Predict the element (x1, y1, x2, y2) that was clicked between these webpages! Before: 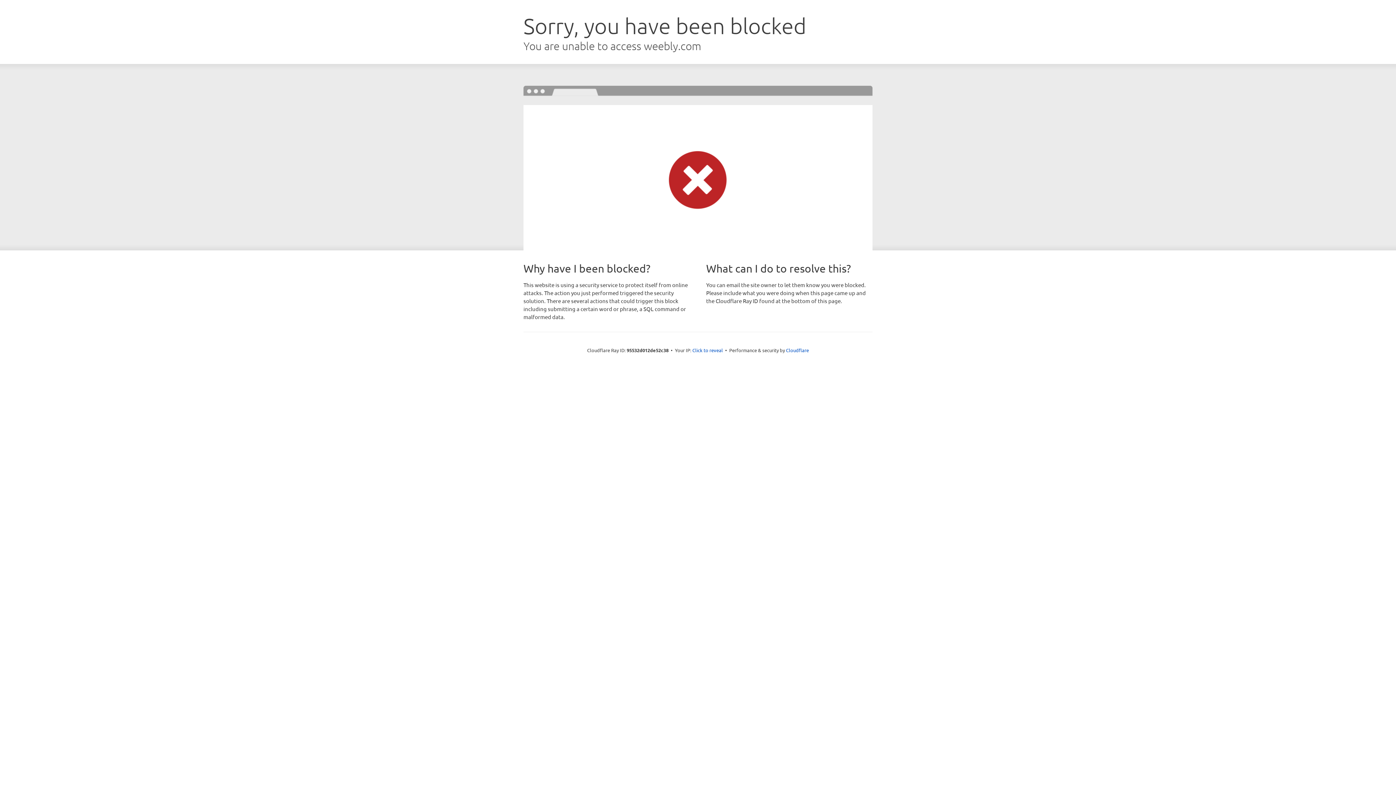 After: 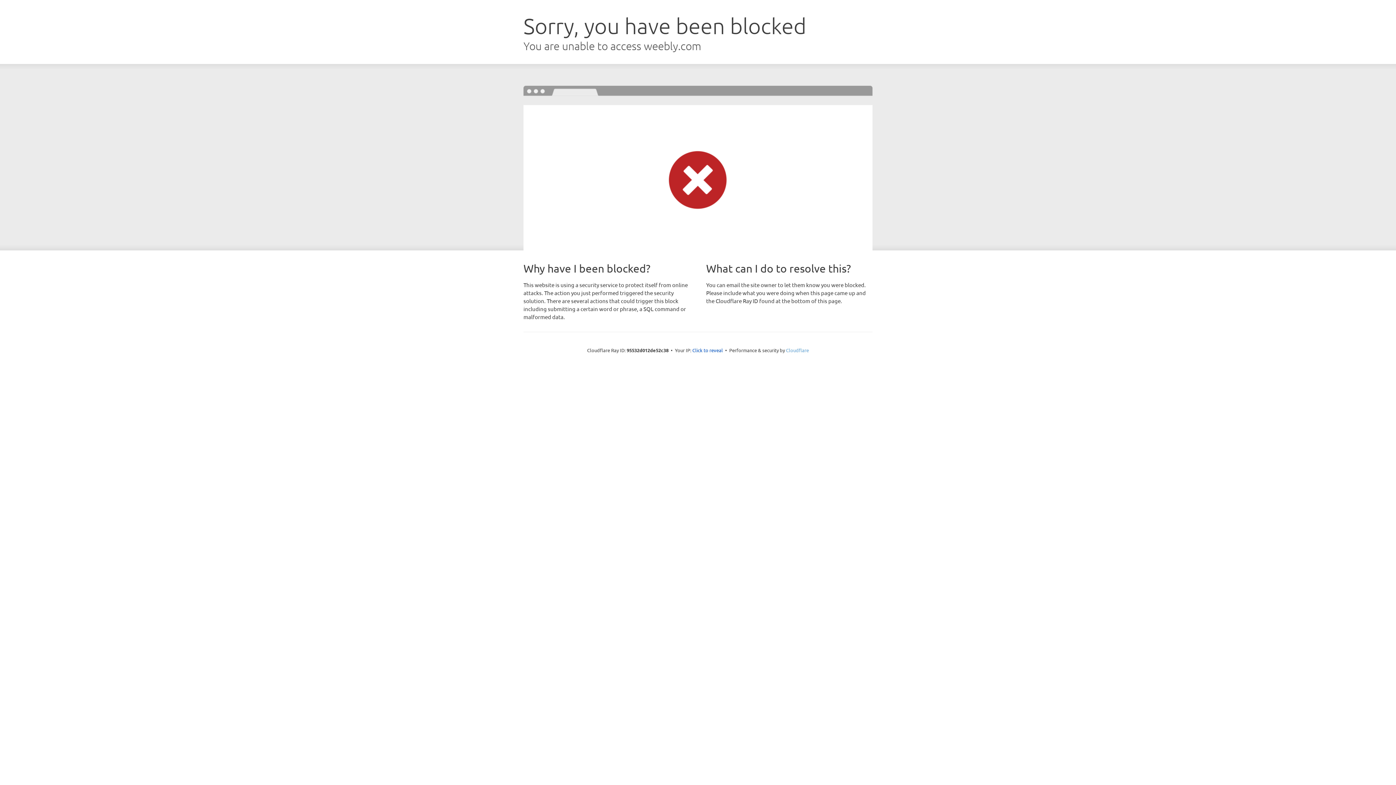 Action: label: Cloudflare bbox: (786, 347, 809, 353)